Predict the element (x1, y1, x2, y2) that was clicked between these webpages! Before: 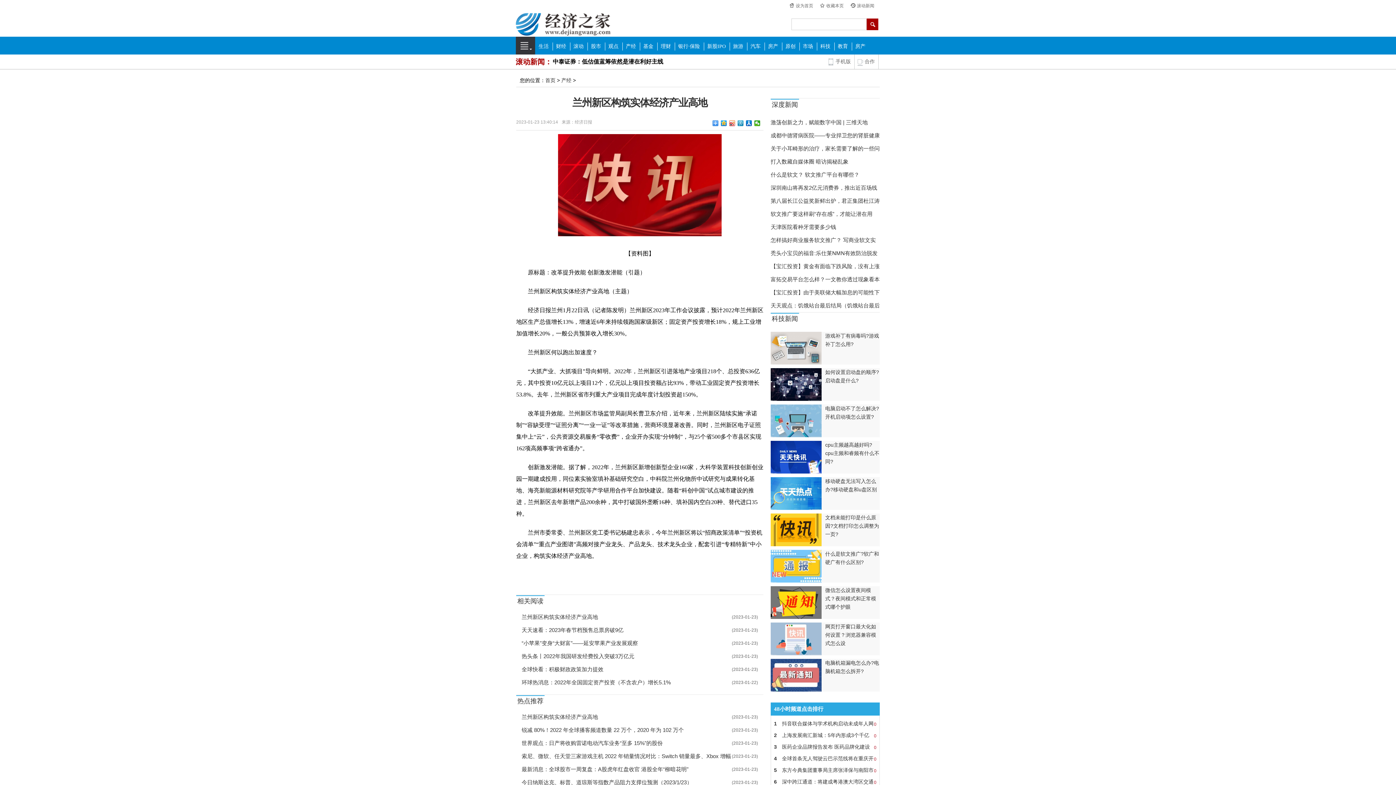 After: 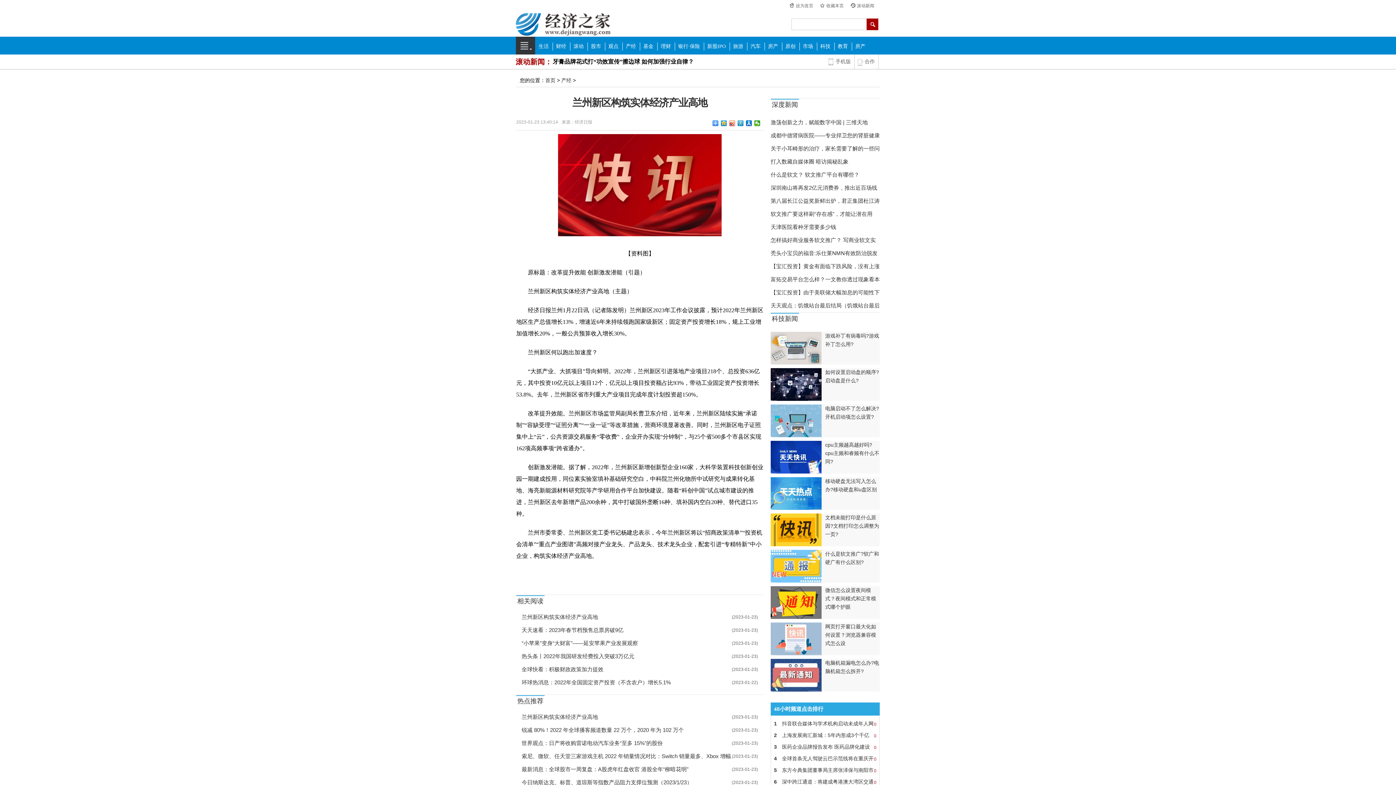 Action: bbox: (515, 11, 610, 36) label: 经济之家